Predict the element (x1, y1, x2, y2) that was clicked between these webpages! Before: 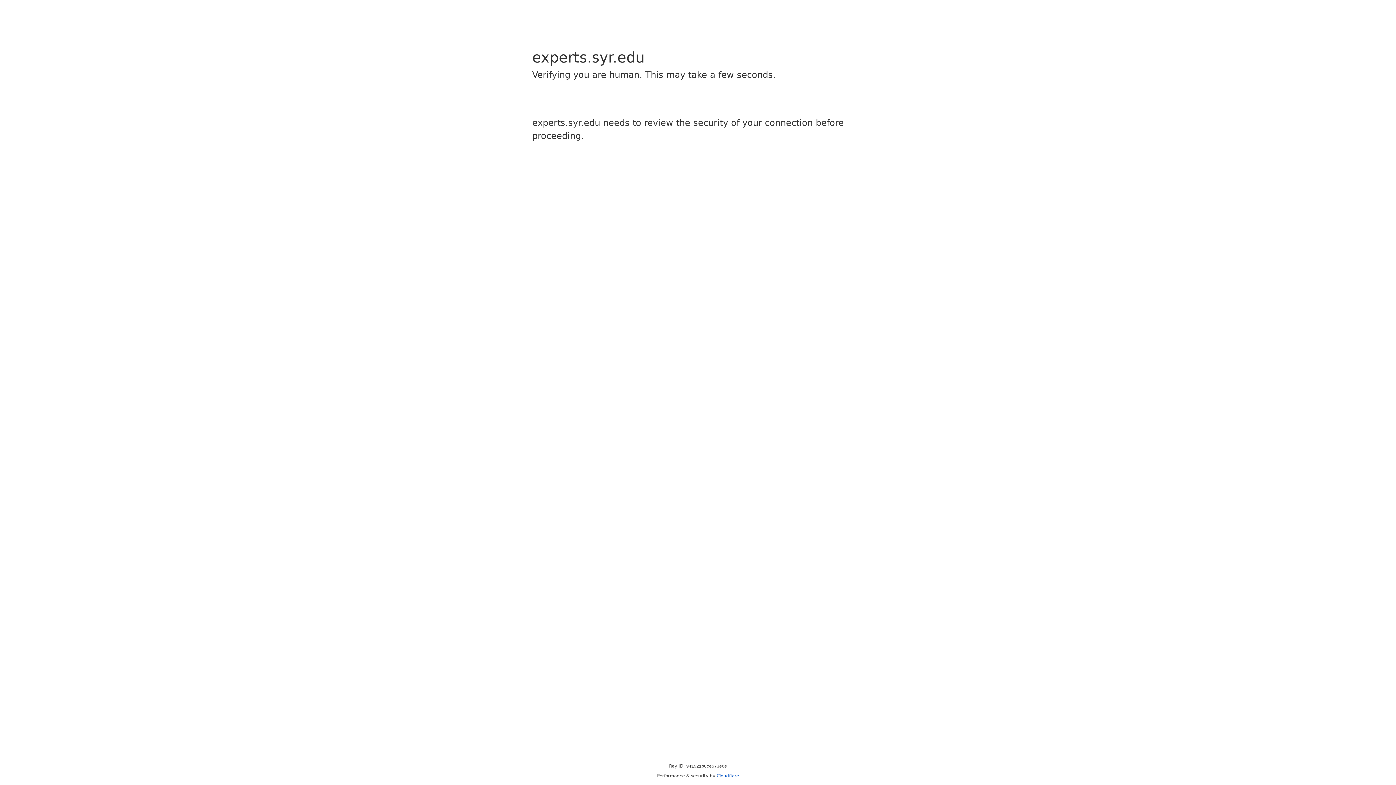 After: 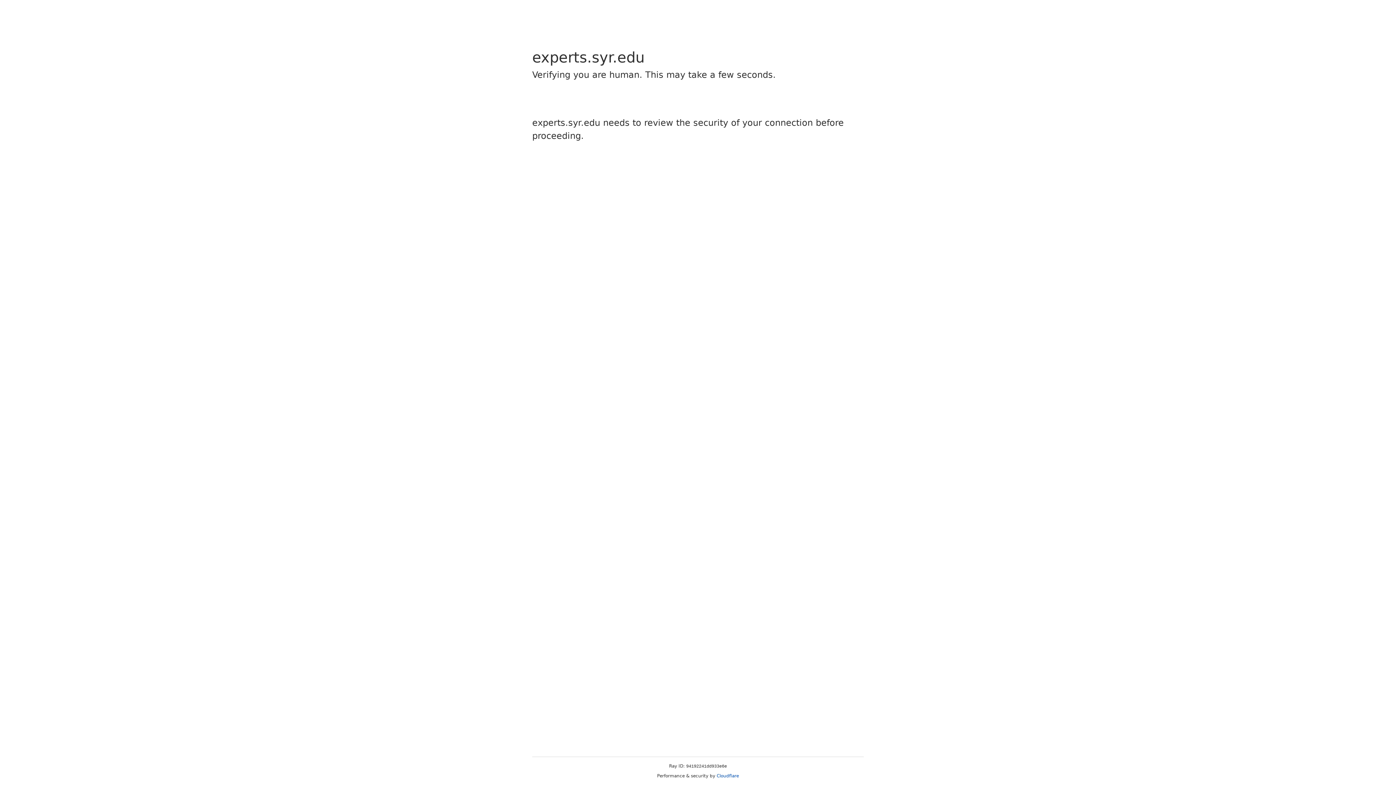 Action: bbox: (716, 773, 739, 778) label: Cloudflare